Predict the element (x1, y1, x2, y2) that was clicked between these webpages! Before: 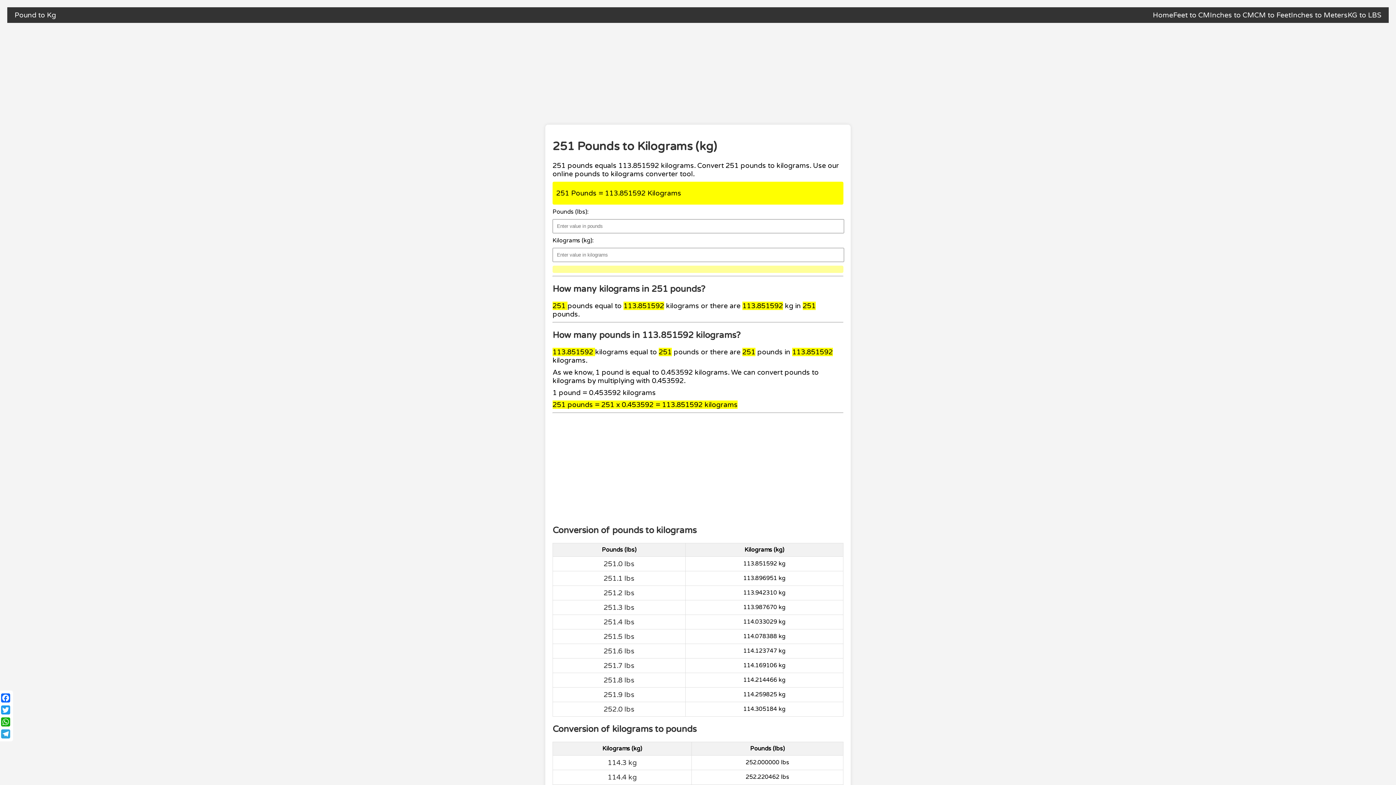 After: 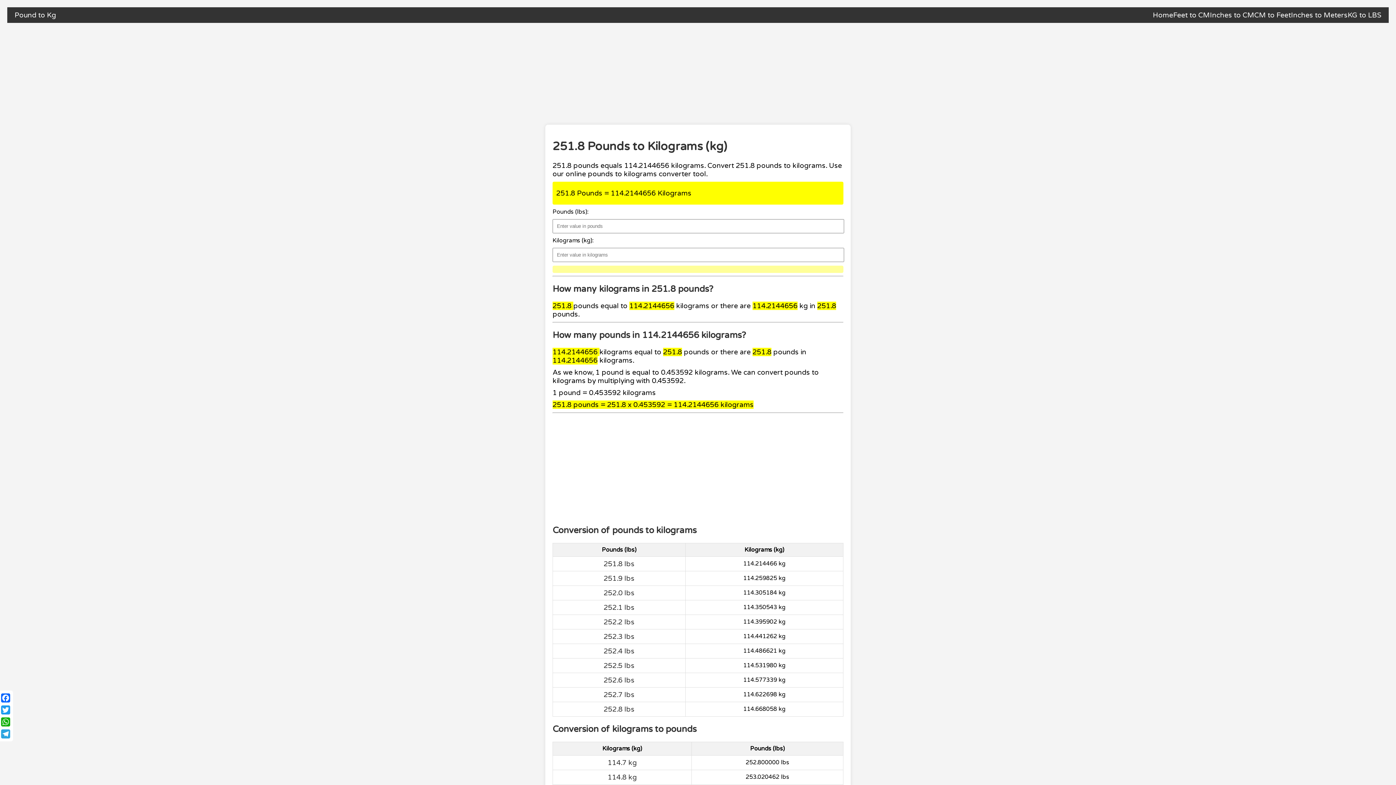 Action: bbox: (603, 676, 634, 684) label: 251.8 lbs